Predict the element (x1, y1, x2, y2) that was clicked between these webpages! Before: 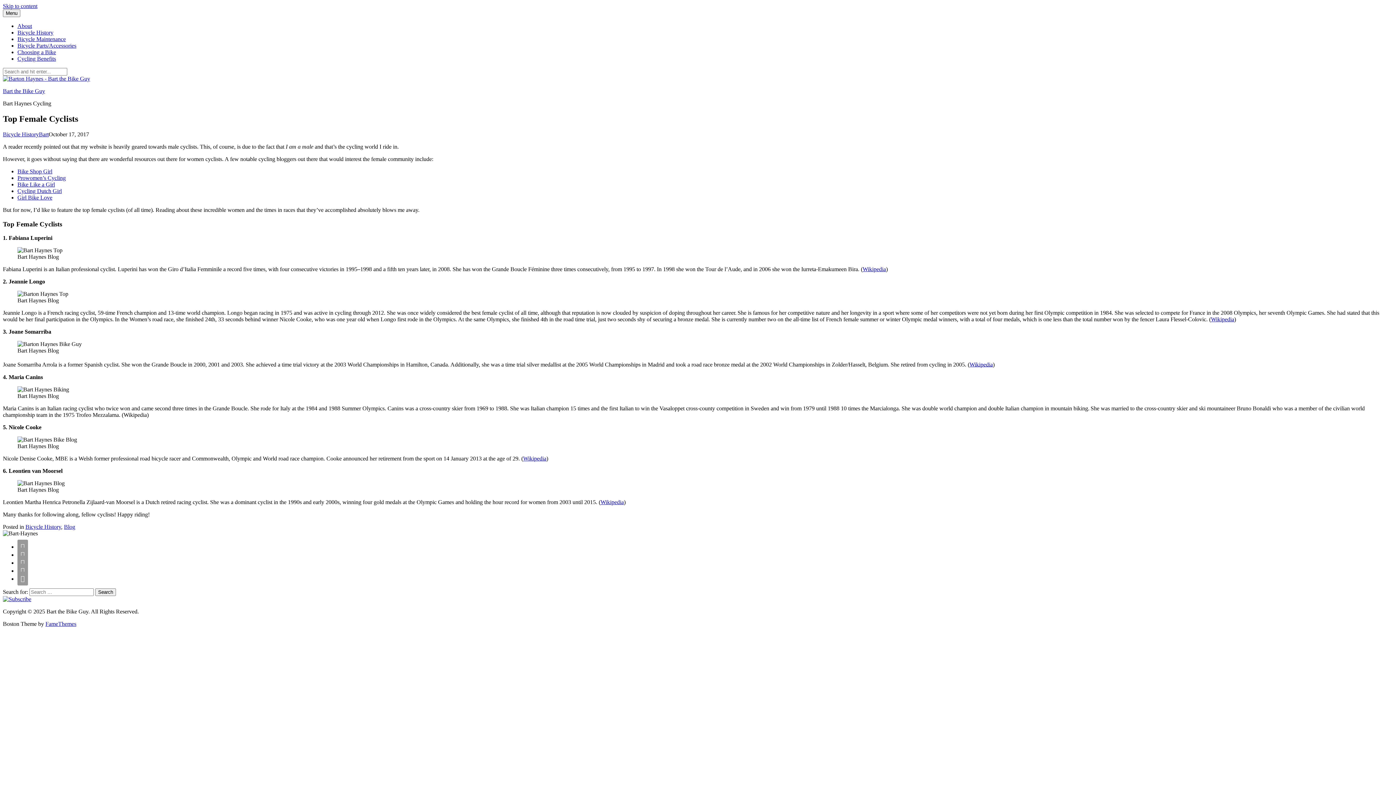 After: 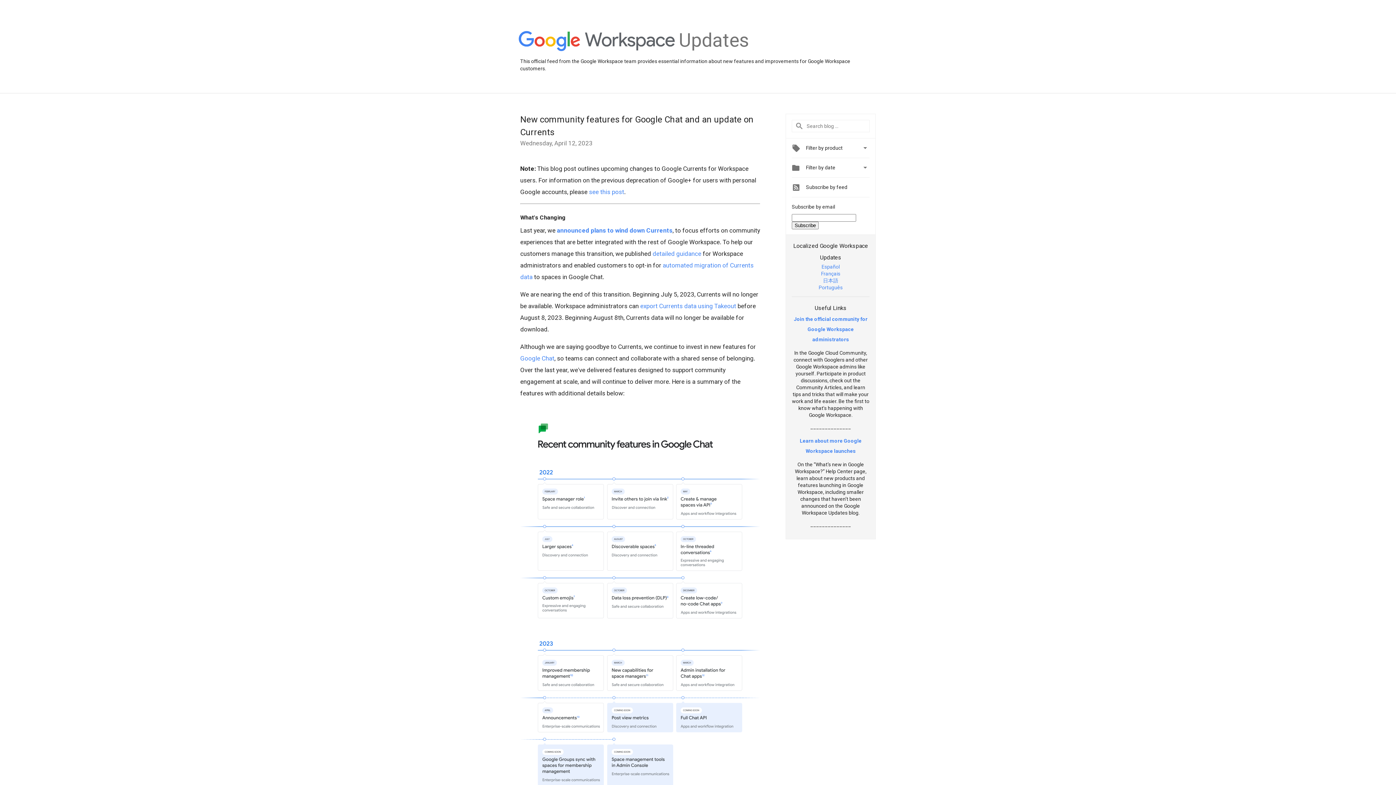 Action: label:  bbox: (17, 555, 28, 569)